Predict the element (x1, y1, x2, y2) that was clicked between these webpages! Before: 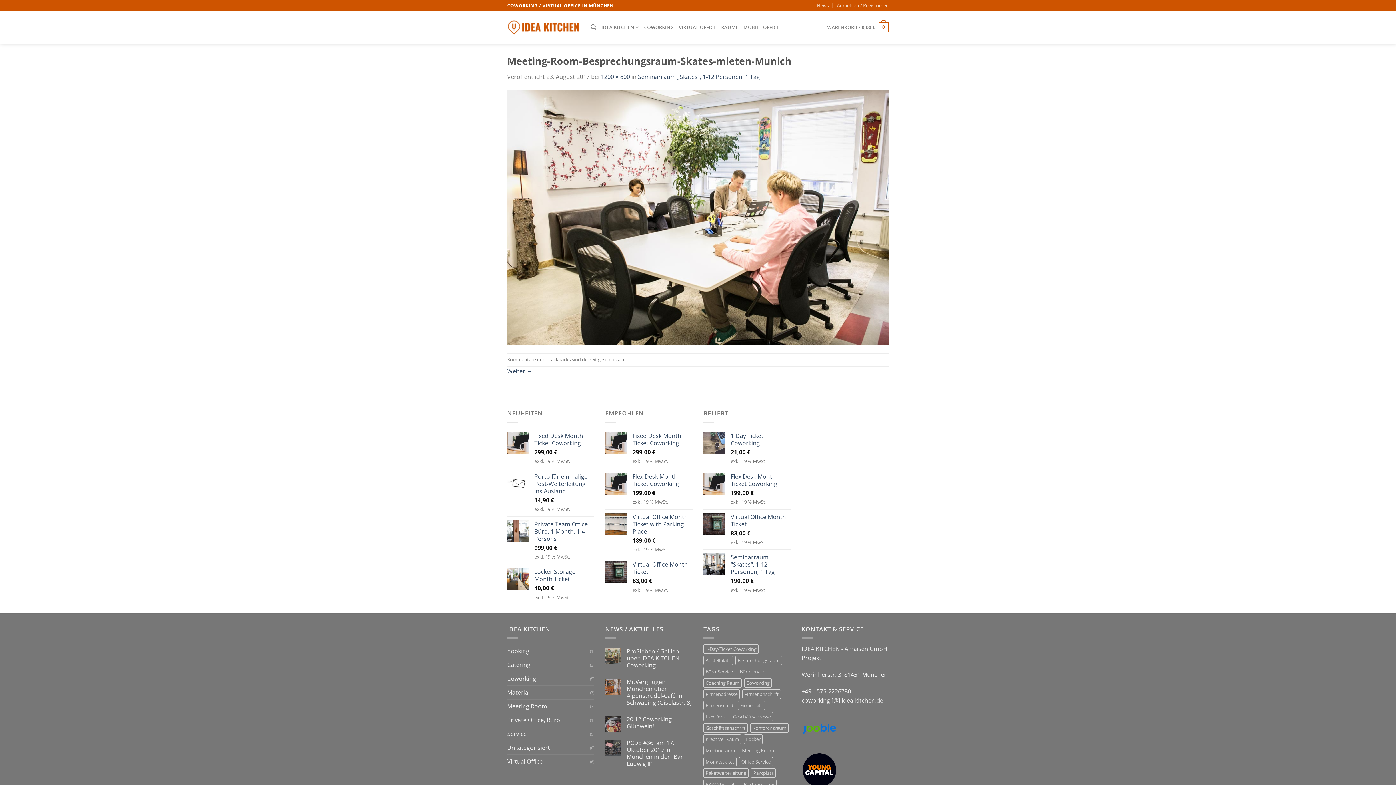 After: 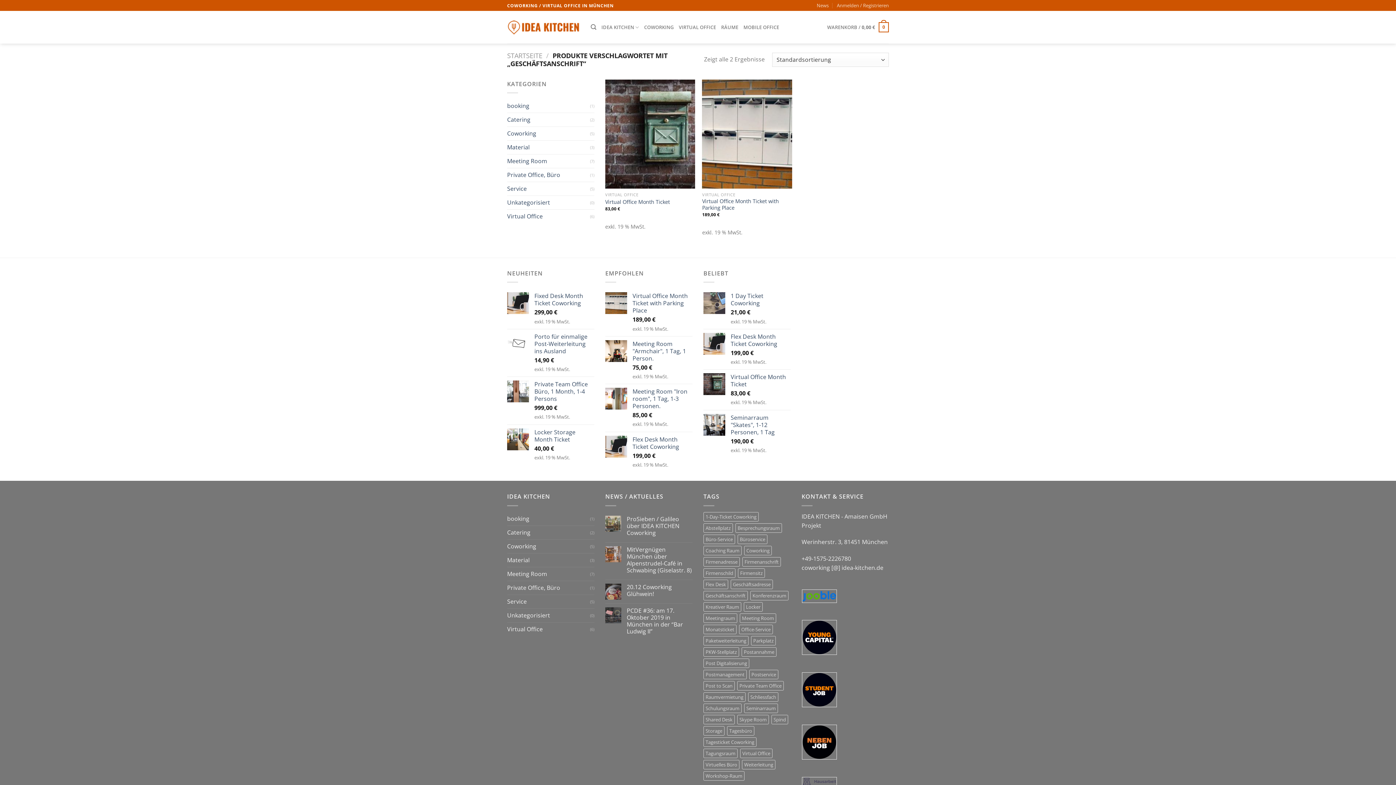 Action: label: Geschäftsanschrift (2 Produkte) bbox: (703, 723, 748, 733)